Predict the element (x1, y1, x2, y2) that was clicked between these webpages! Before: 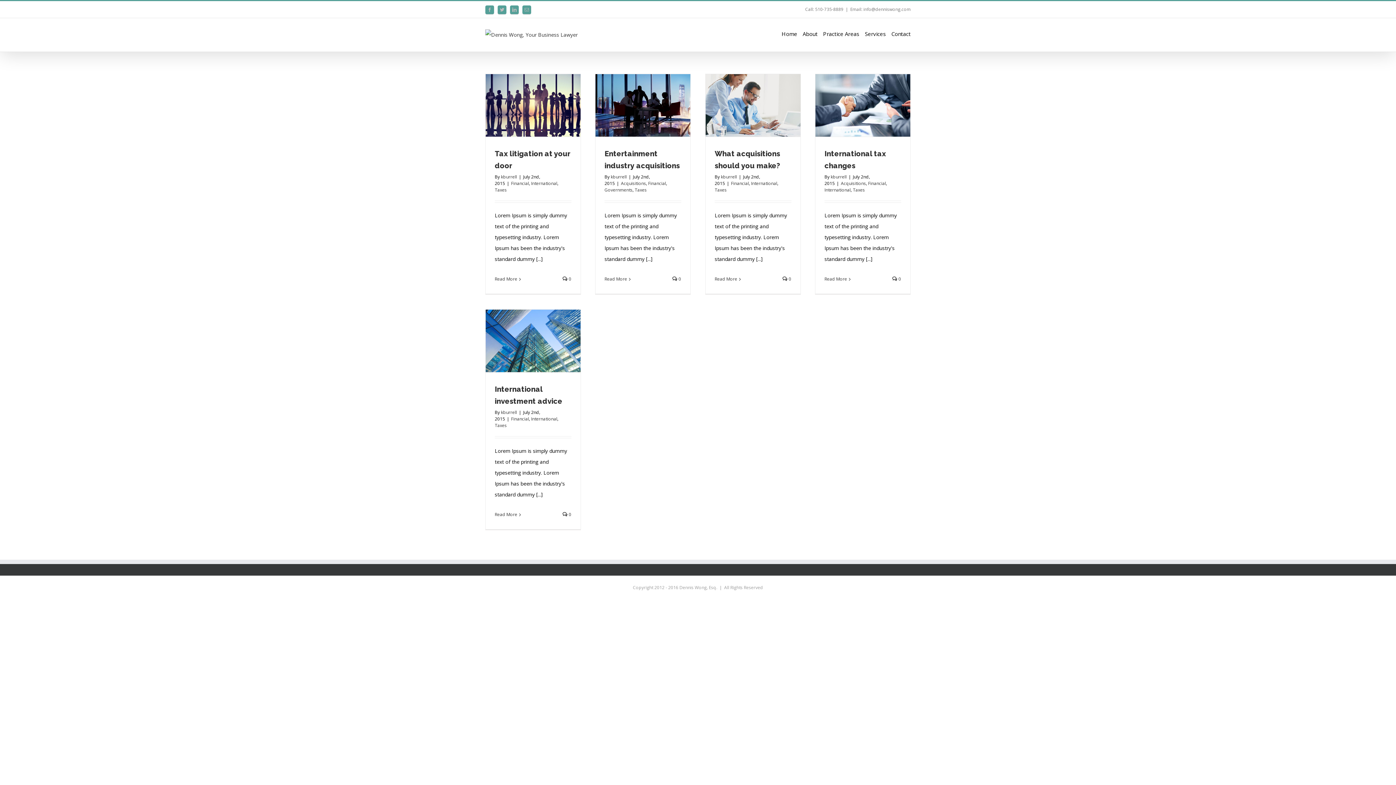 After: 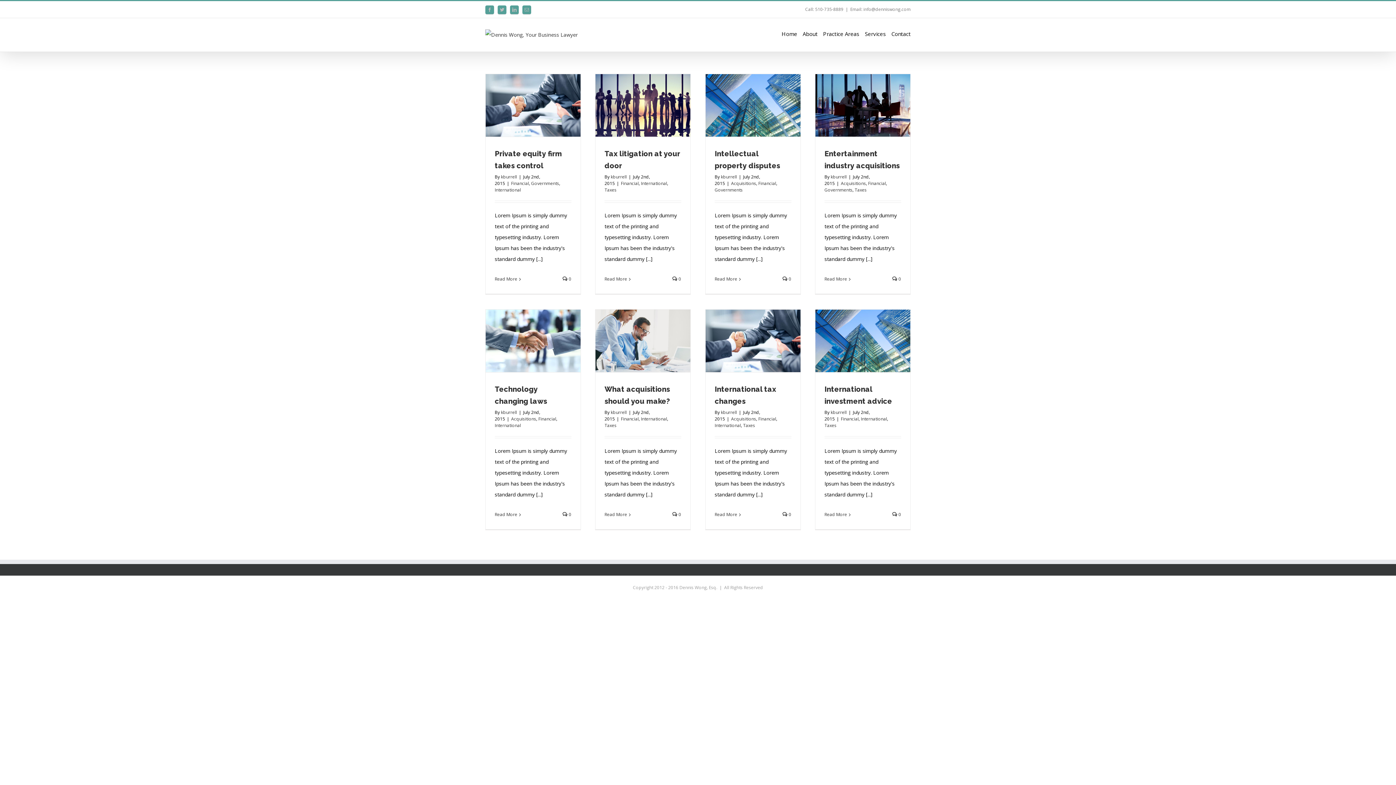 Action: bbox: (868, 180, 886, 186) label: Financial